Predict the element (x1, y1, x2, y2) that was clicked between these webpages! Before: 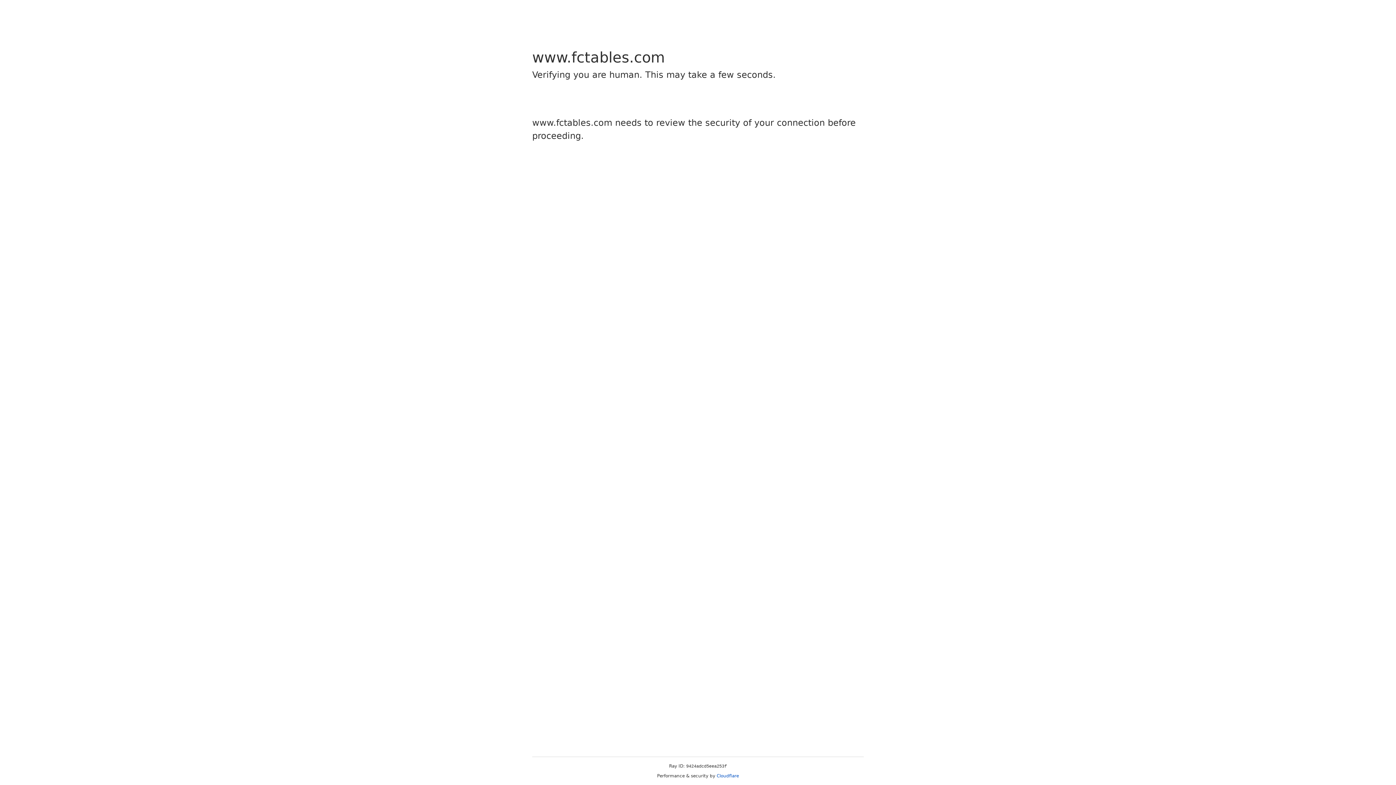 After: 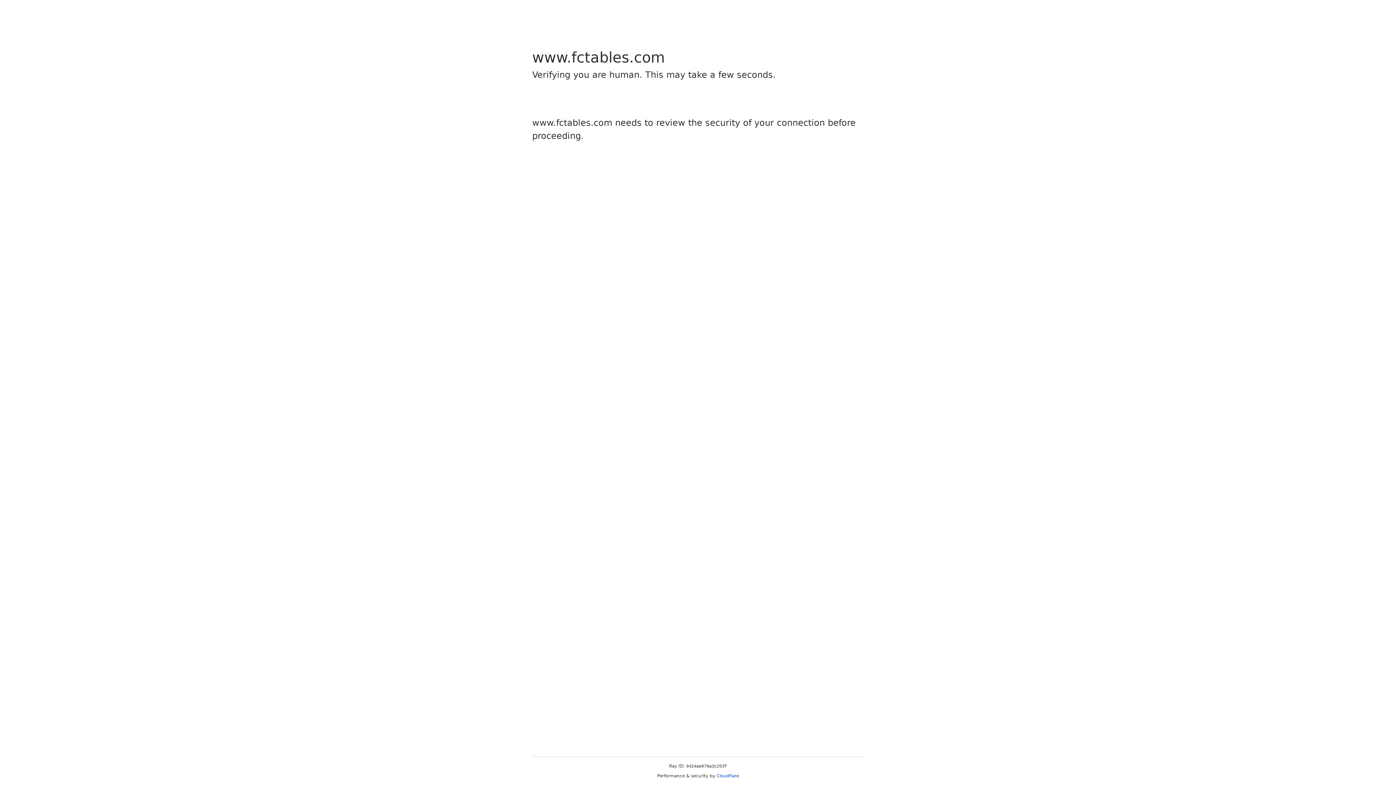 Action: label: Cloudflare bbox: (716, 773, 739, 778)